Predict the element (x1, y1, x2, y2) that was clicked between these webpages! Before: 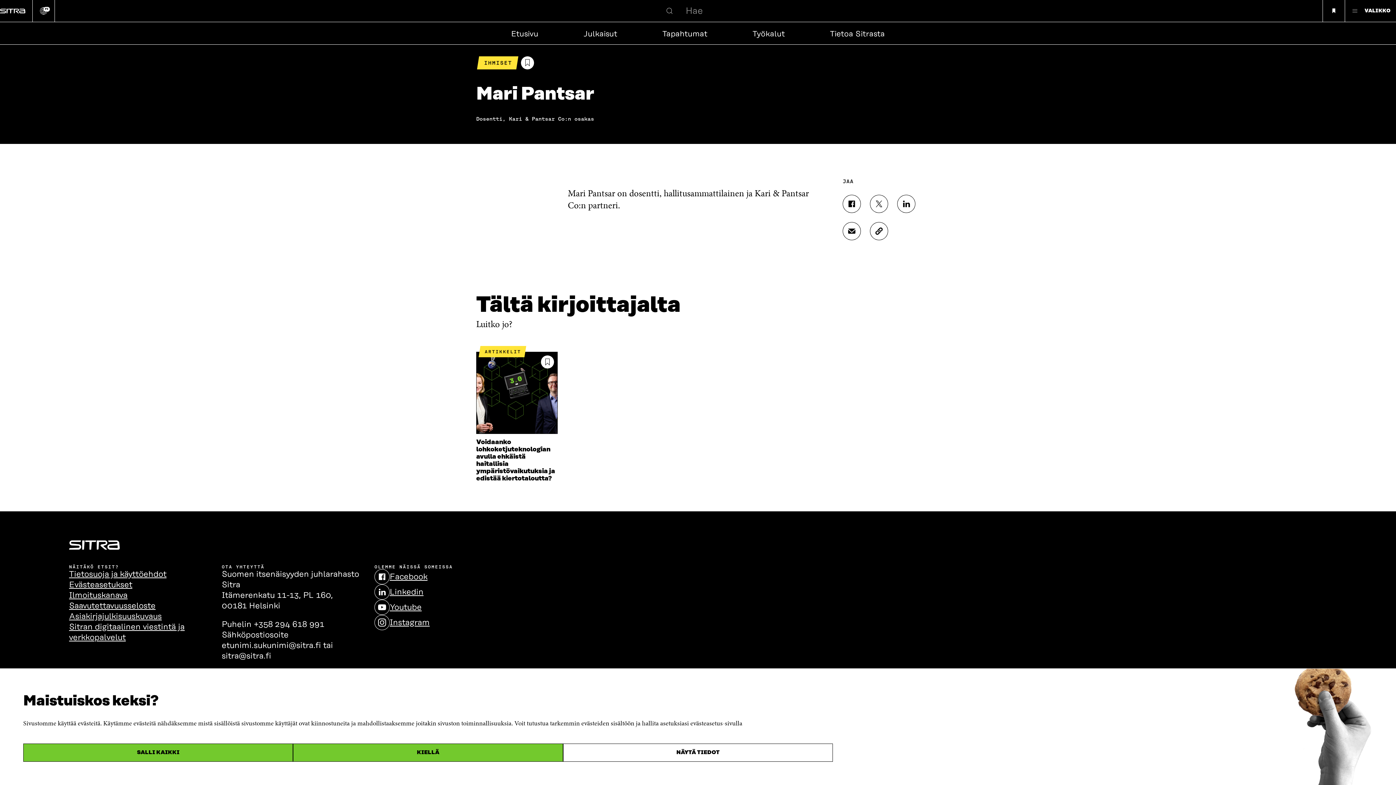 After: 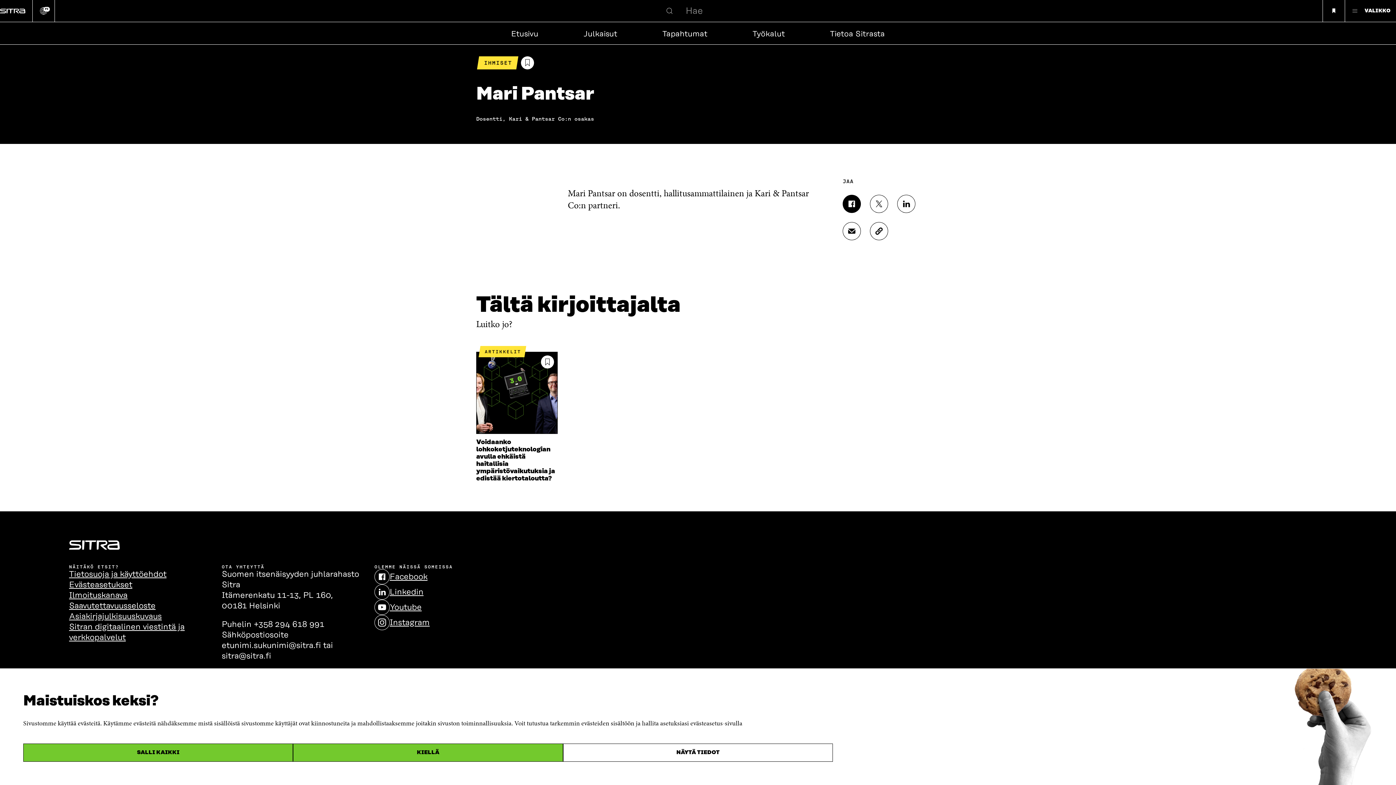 Action: bbox: (842, 195, 861, 213) label: JAA FACEBOOKISSA AVAUTUU UUDESSA IKKUNASSA